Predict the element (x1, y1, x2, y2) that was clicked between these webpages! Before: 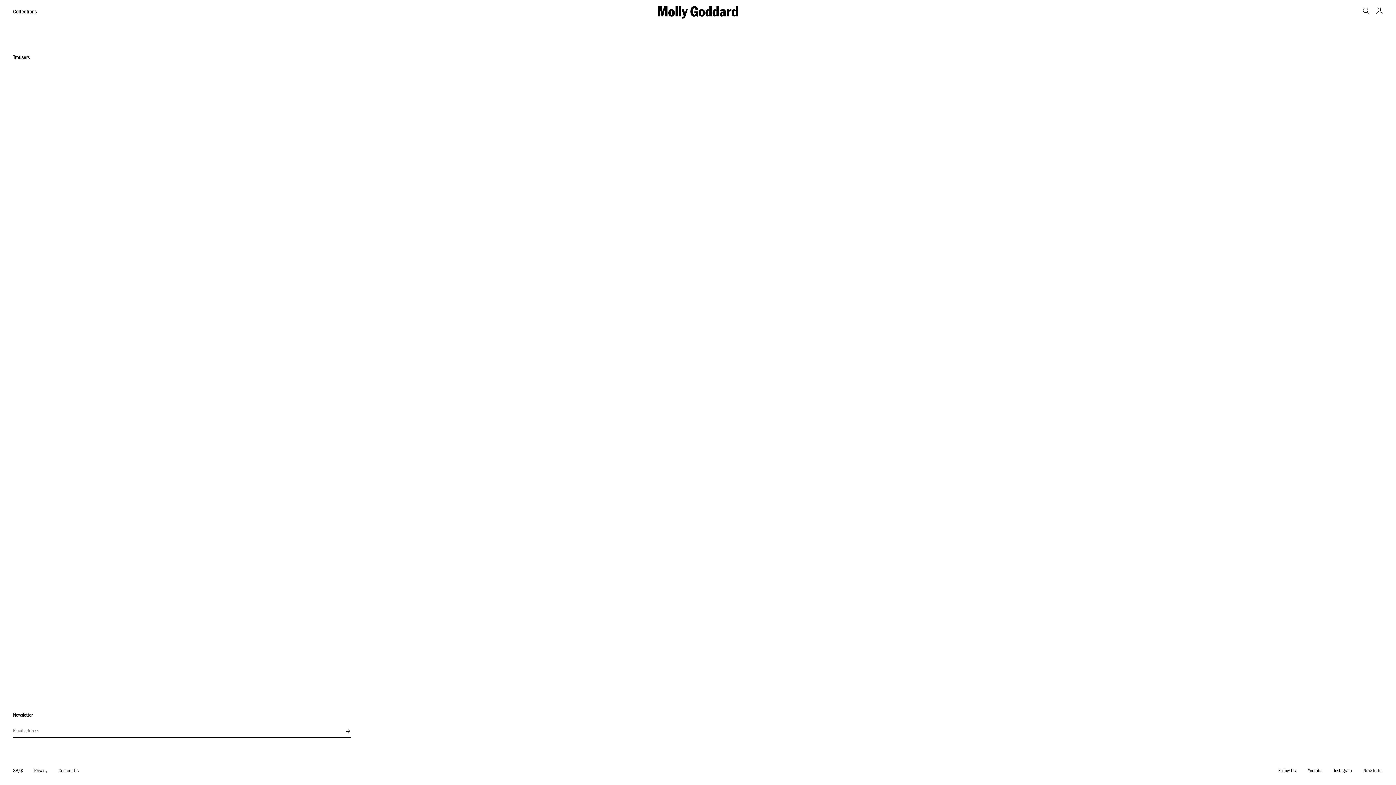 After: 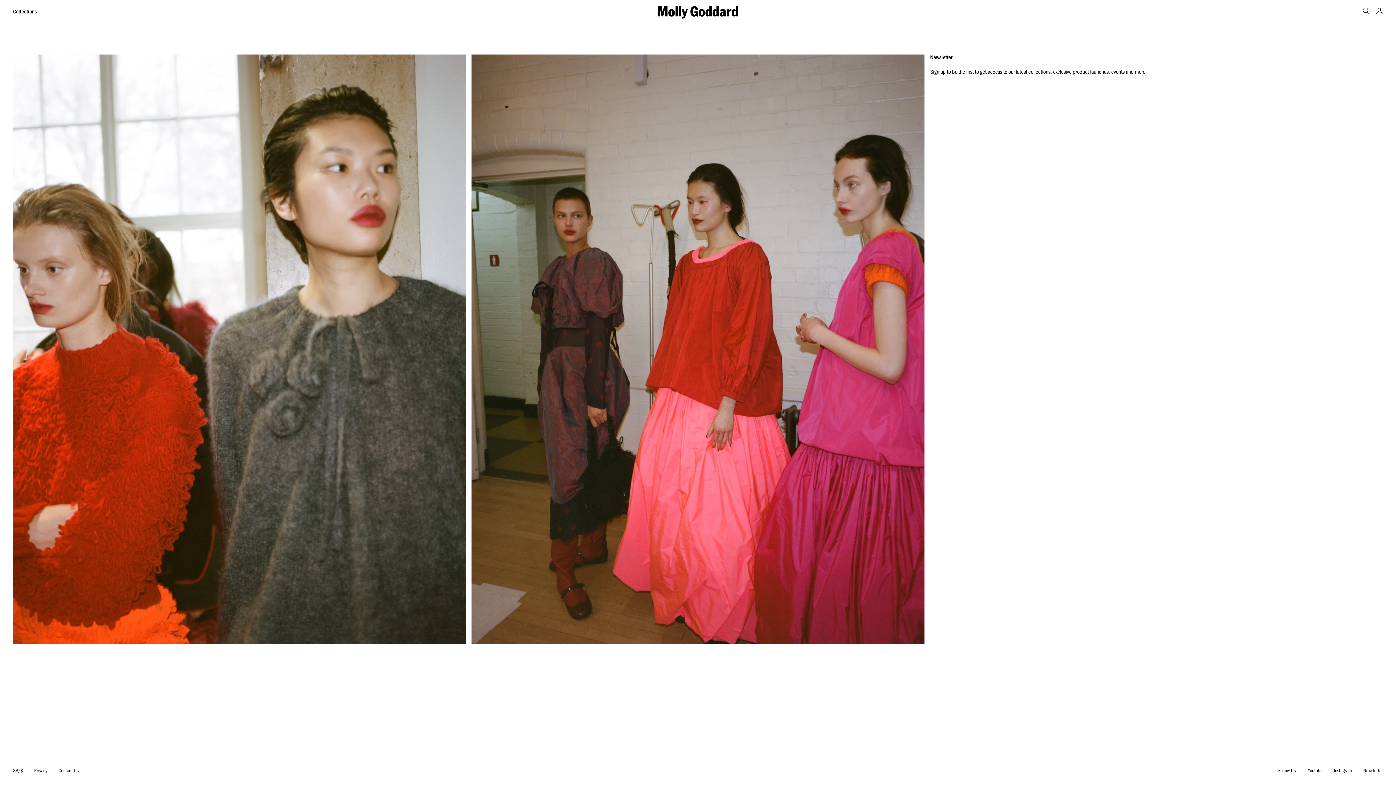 Action: bbox: (1363, 768, 1383, 775) label: Newsletter